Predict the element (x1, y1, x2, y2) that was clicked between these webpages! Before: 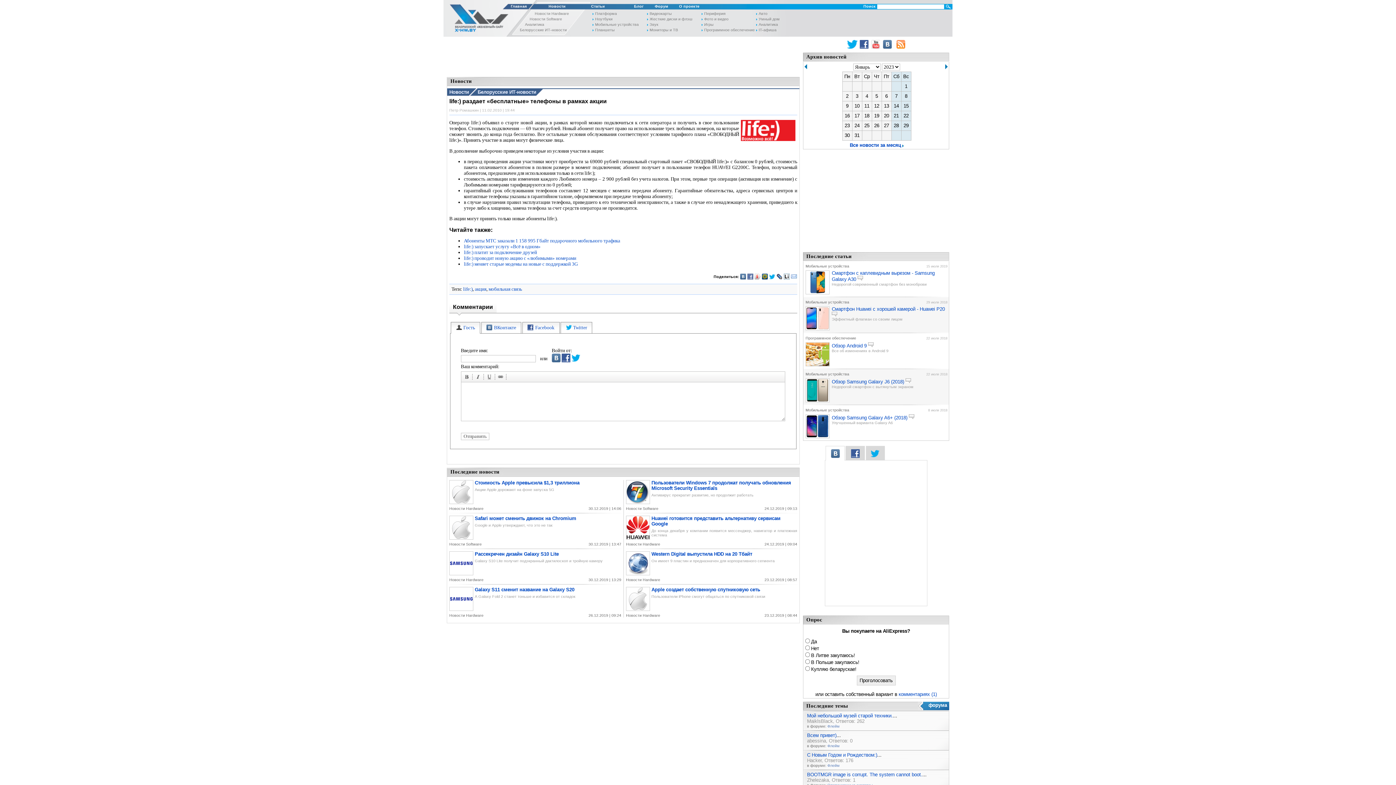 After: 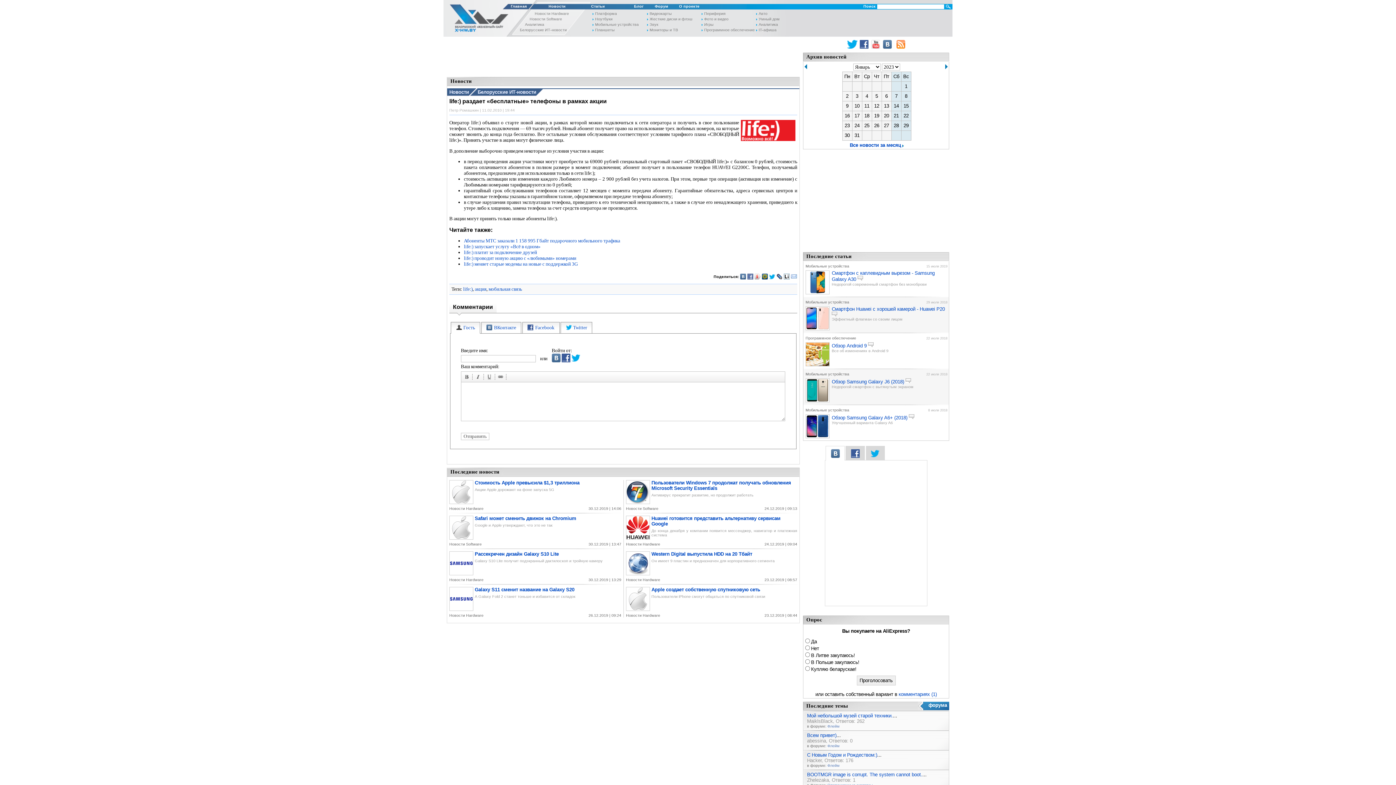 Action: bbox: (883, 40, 893, 48)